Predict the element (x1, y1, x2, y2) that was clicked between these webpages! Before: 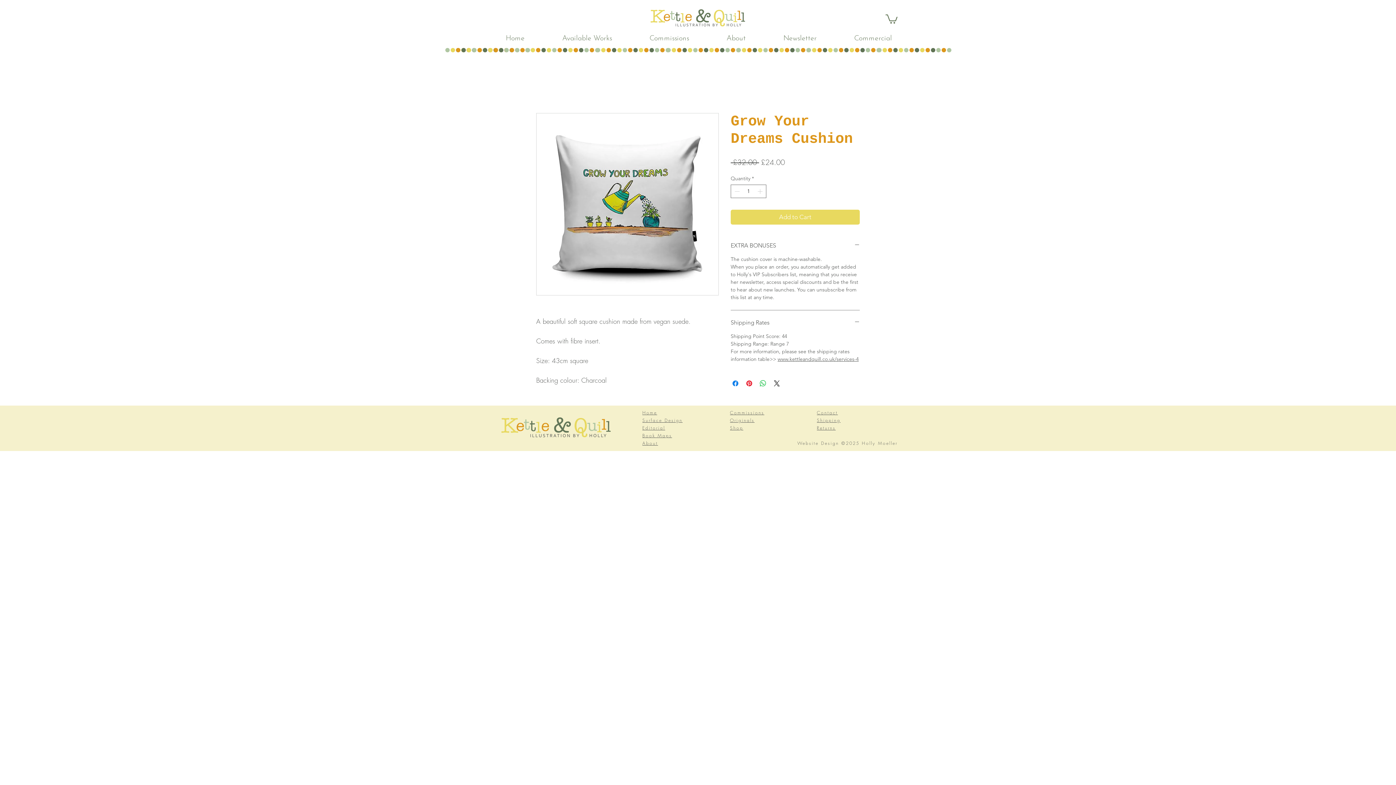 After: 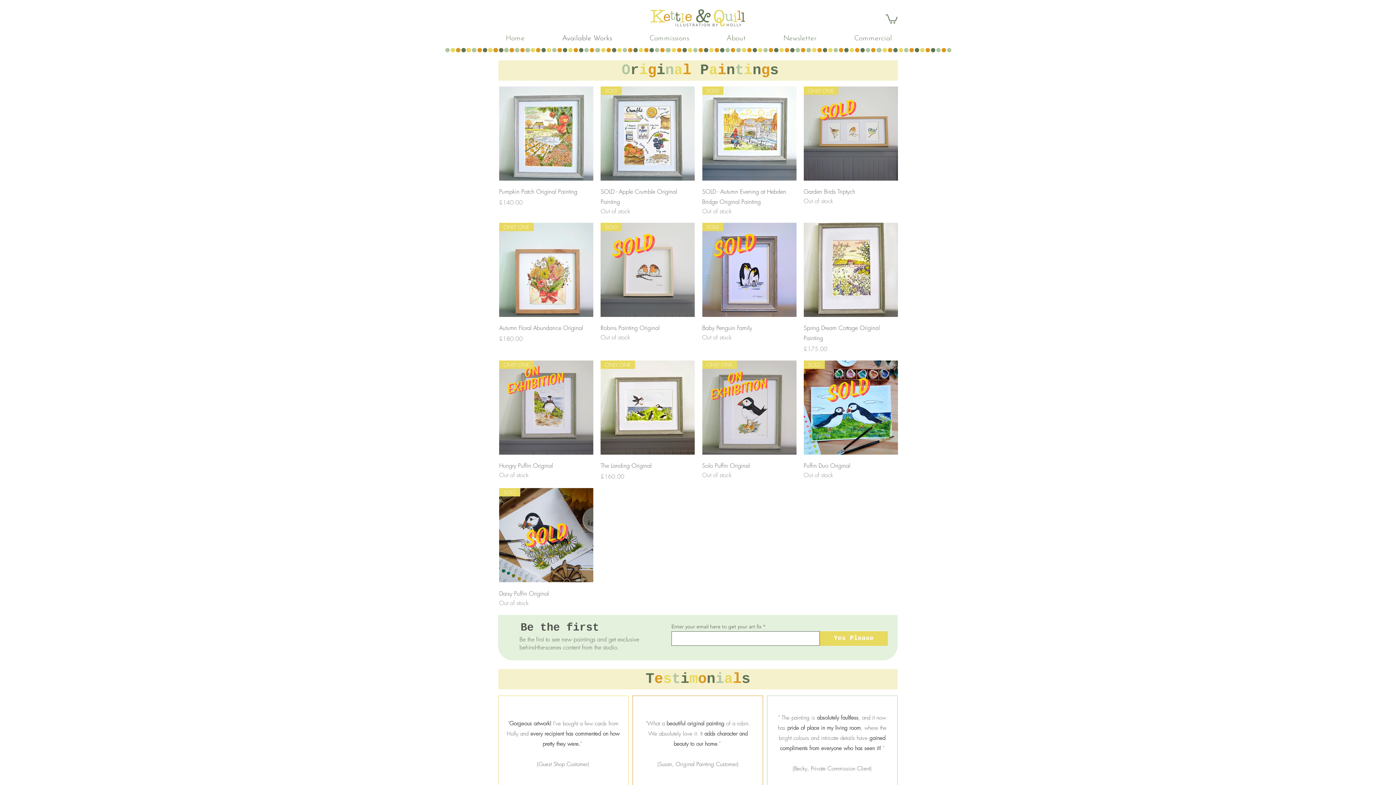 Action: label: Originals bbox: (730, 417, 754, 423)